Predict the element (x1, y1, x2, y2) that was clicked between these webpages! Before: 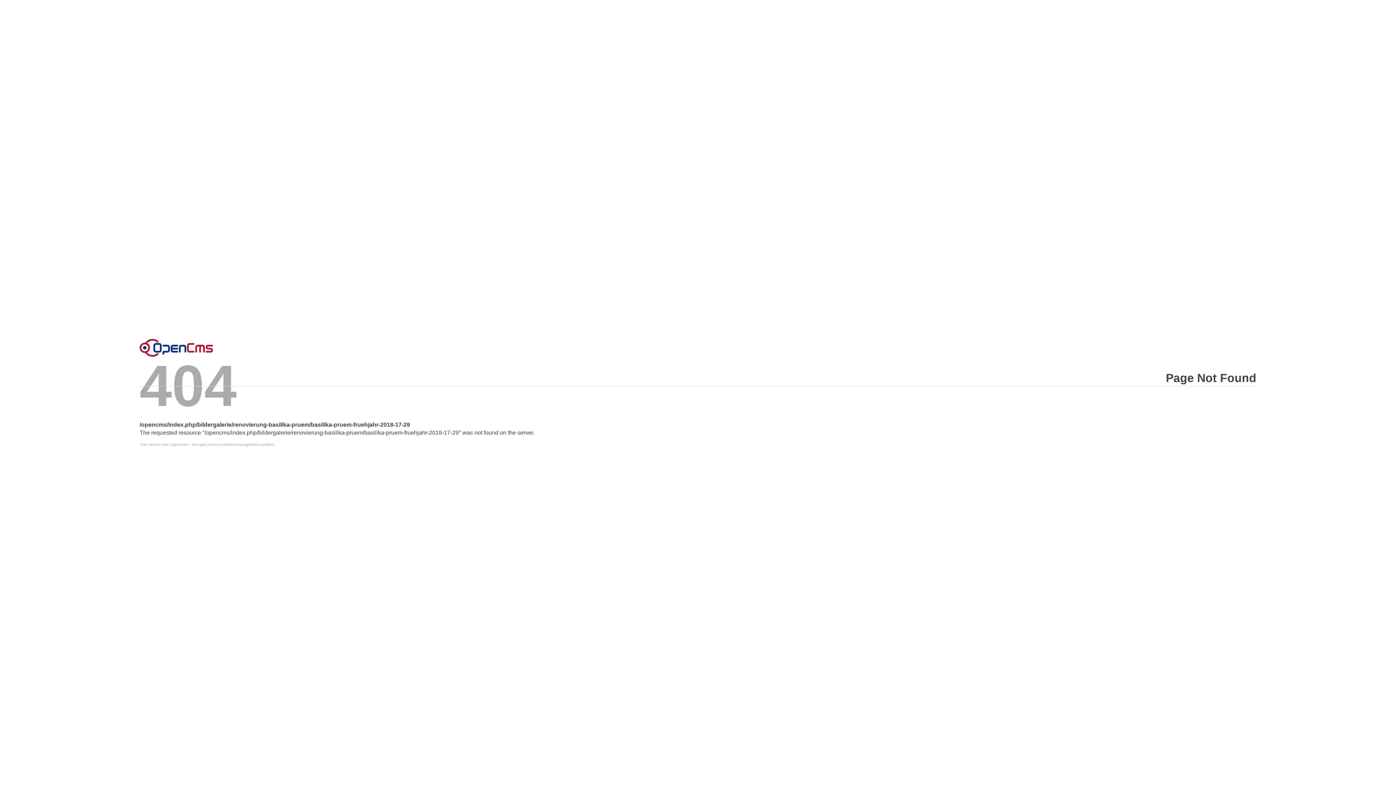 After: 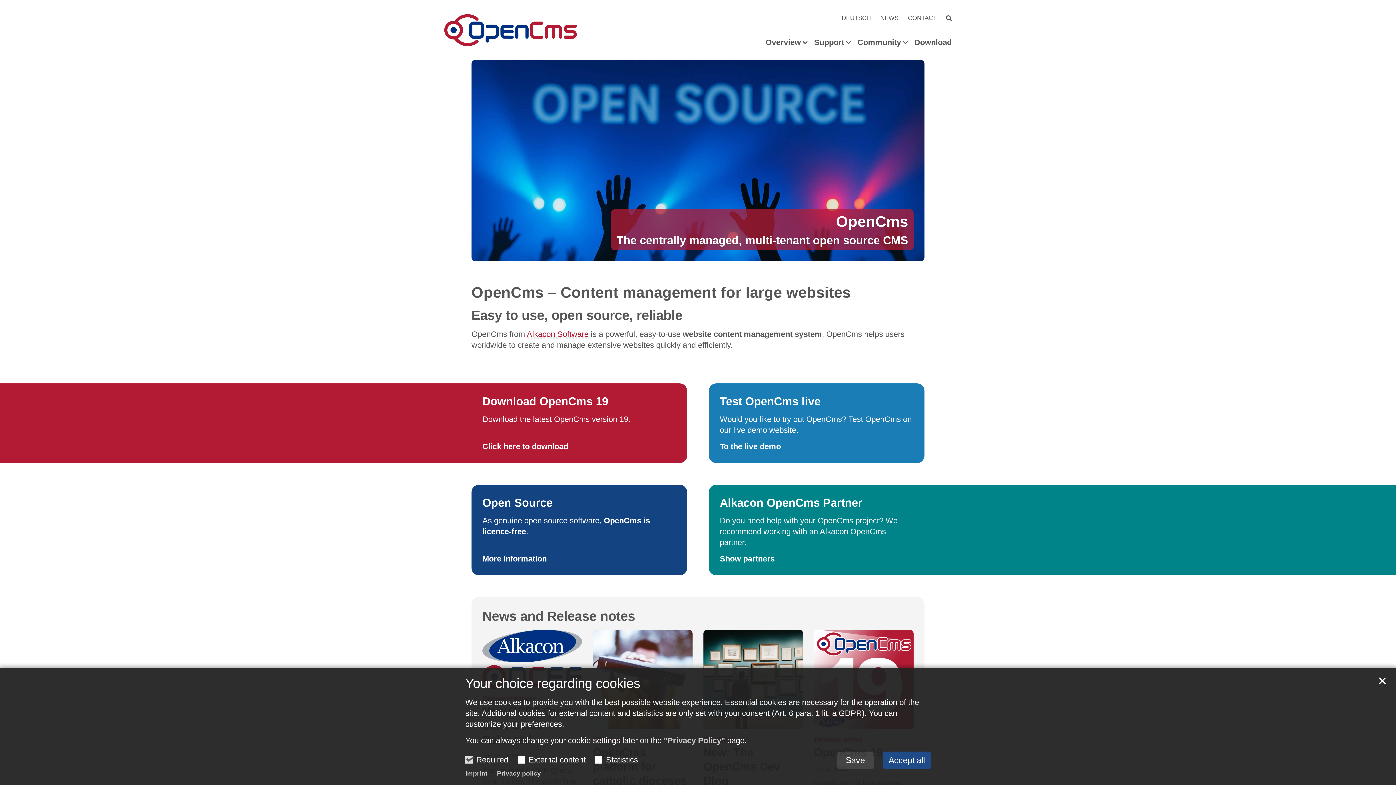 Action: label: Error bbox: (139, 338, 213, 356)